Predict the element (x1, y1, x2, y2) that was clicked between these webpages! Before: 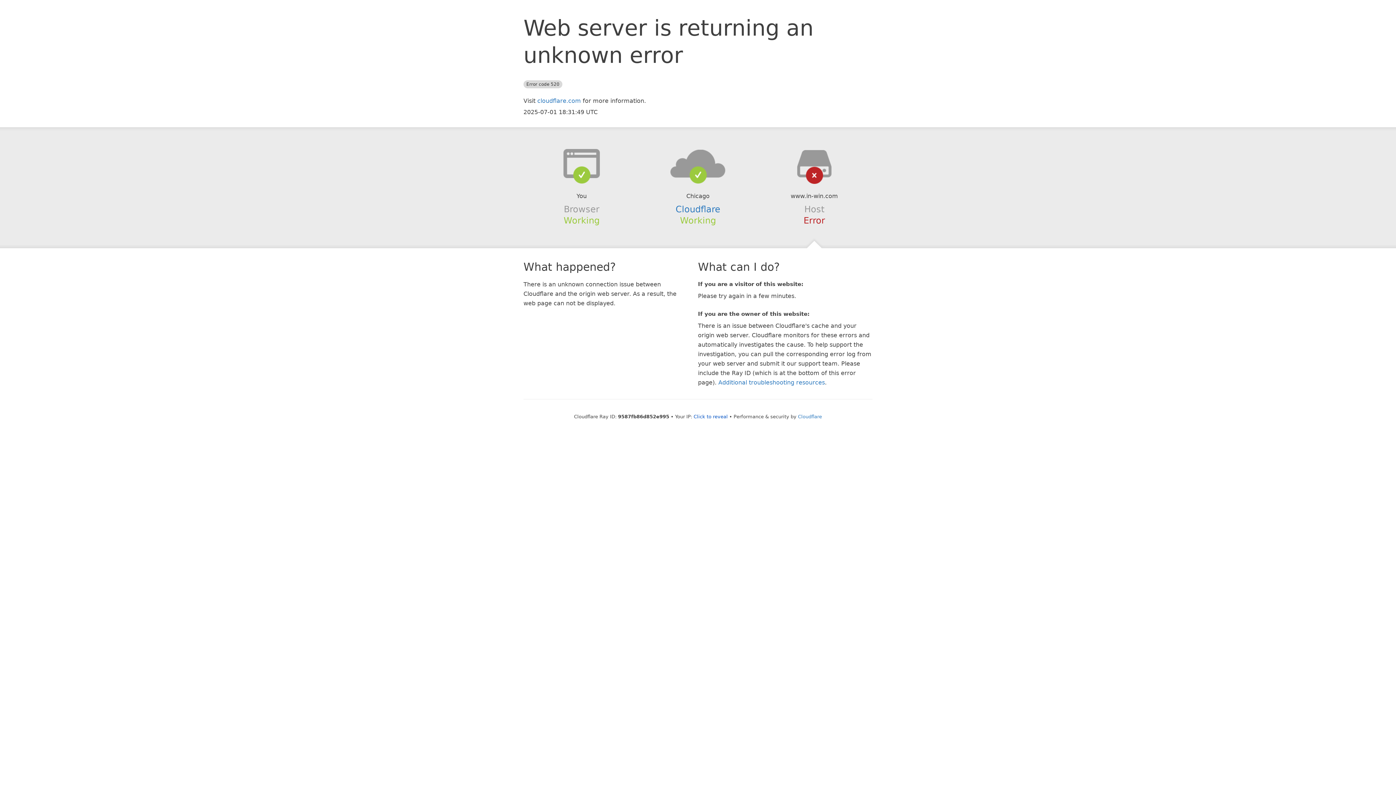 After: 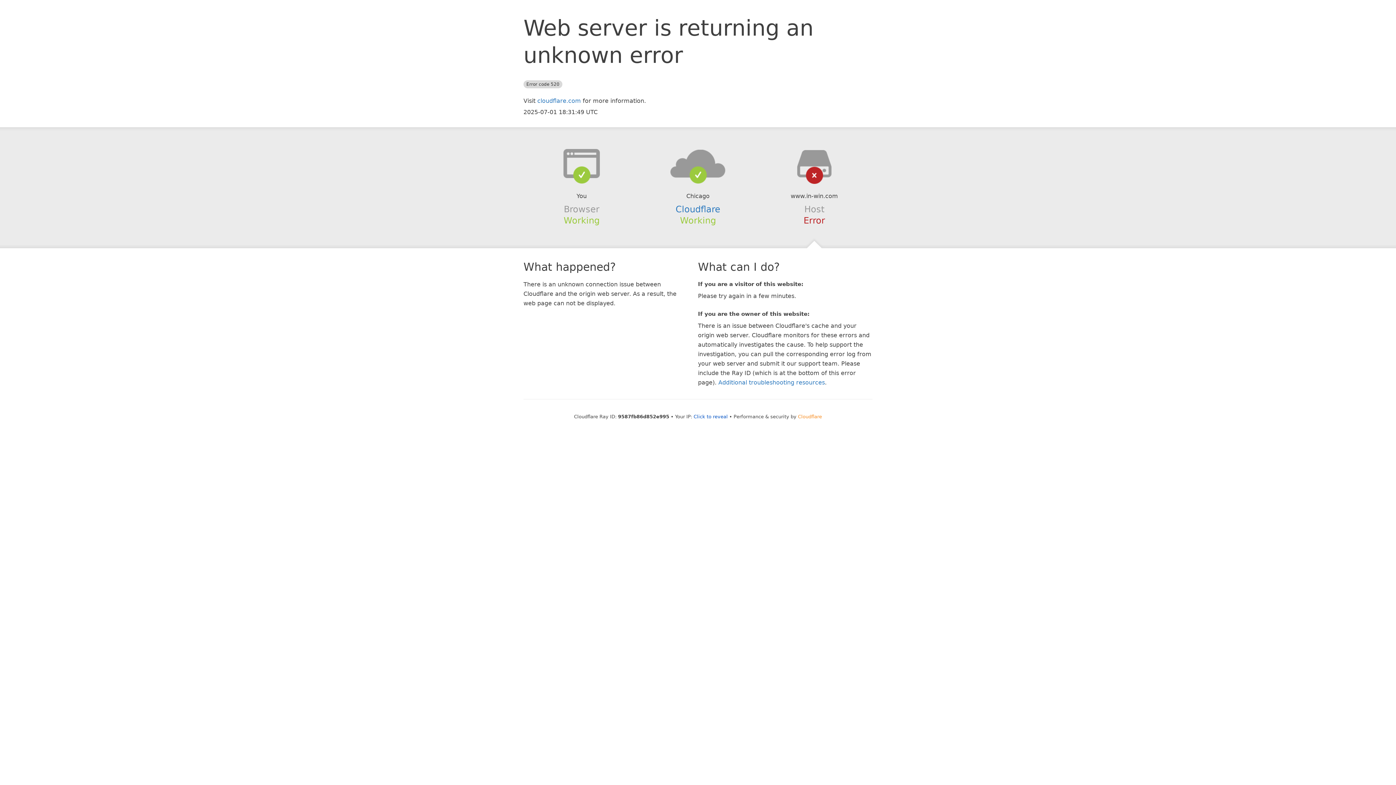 Action: label: Cloudflare bbox: (798, 414, 822, 419)